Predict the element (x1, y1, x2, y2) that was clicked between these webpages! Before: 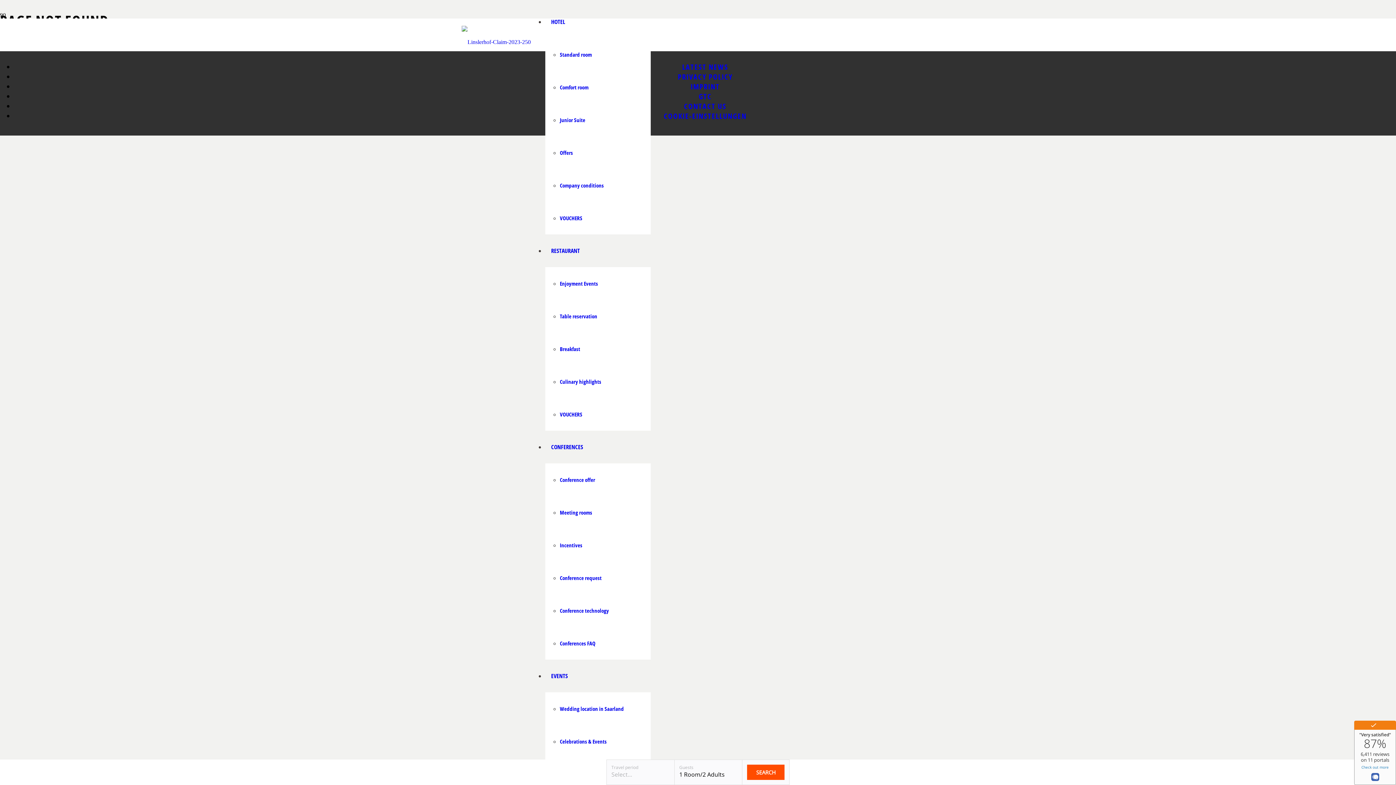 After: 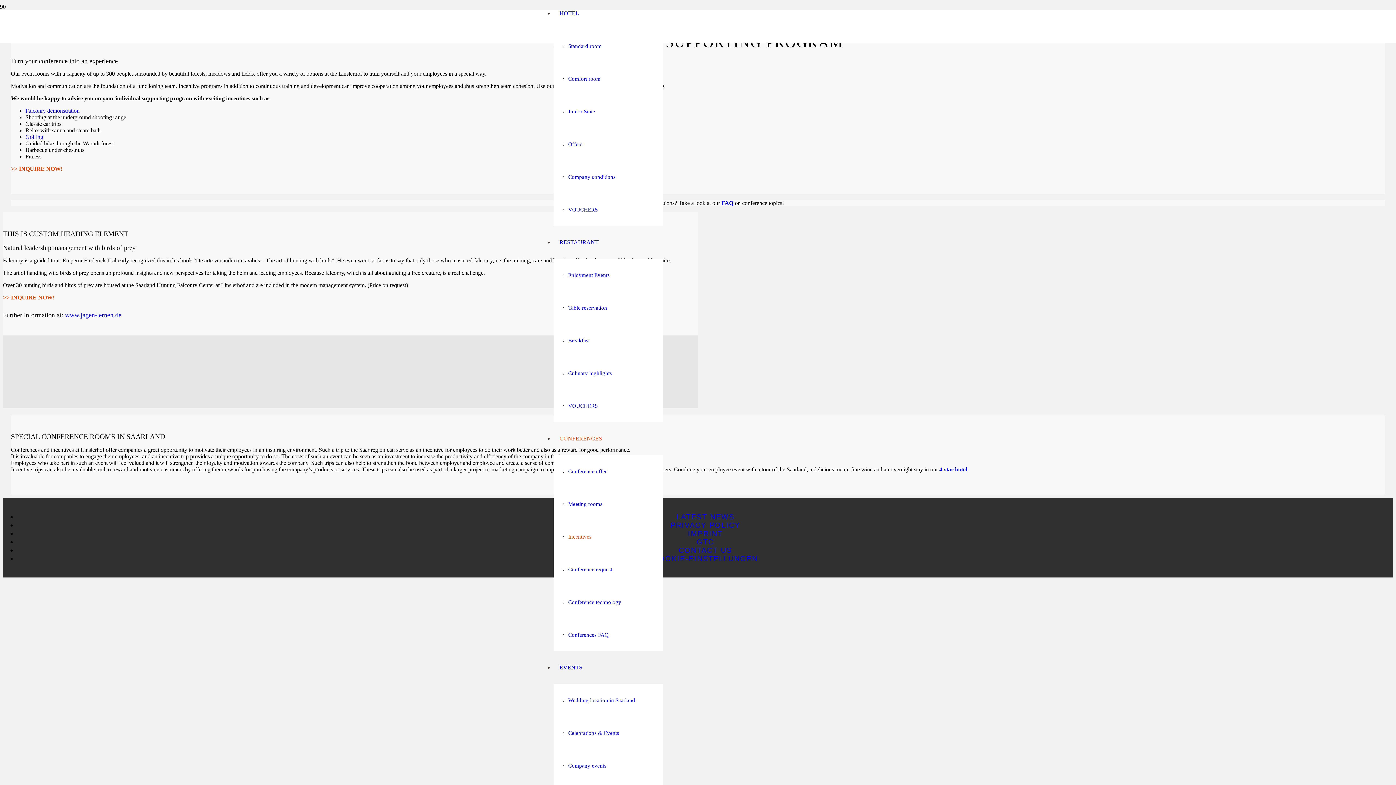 Action: label: Incentives bbox: (560, 541, 582, 548)